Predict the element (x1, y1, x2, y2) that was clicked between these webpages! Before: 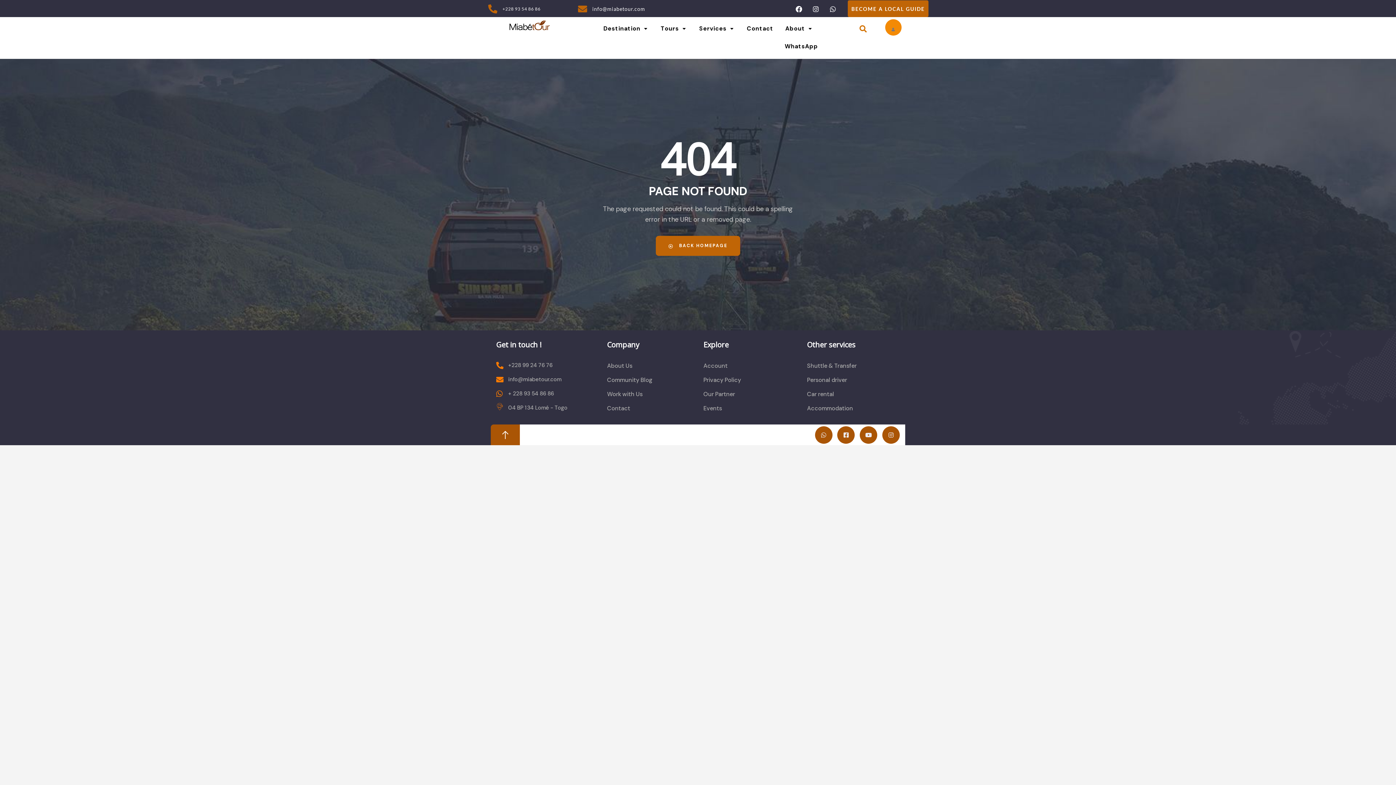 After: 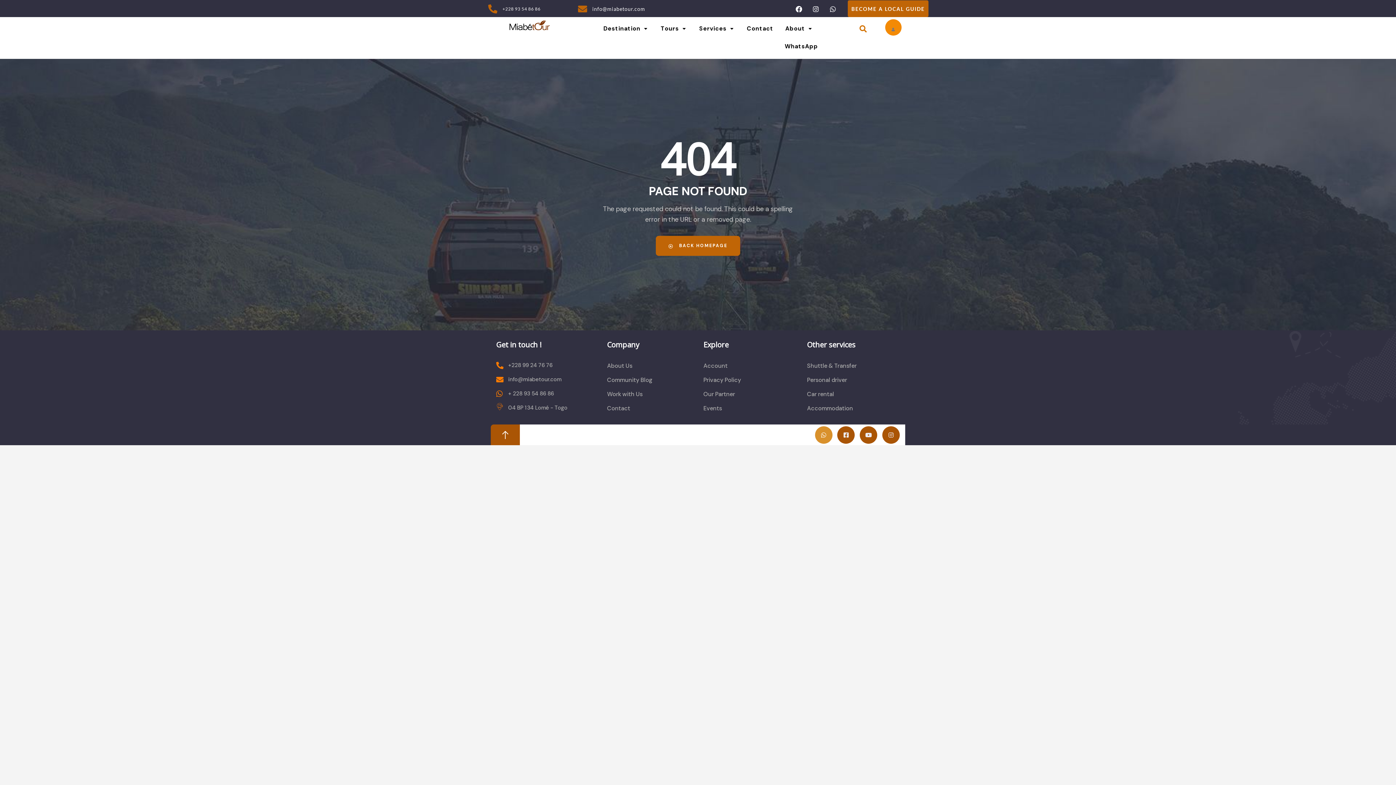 Action: bbox: (815, 426, 832, 443) label: Whatsapp